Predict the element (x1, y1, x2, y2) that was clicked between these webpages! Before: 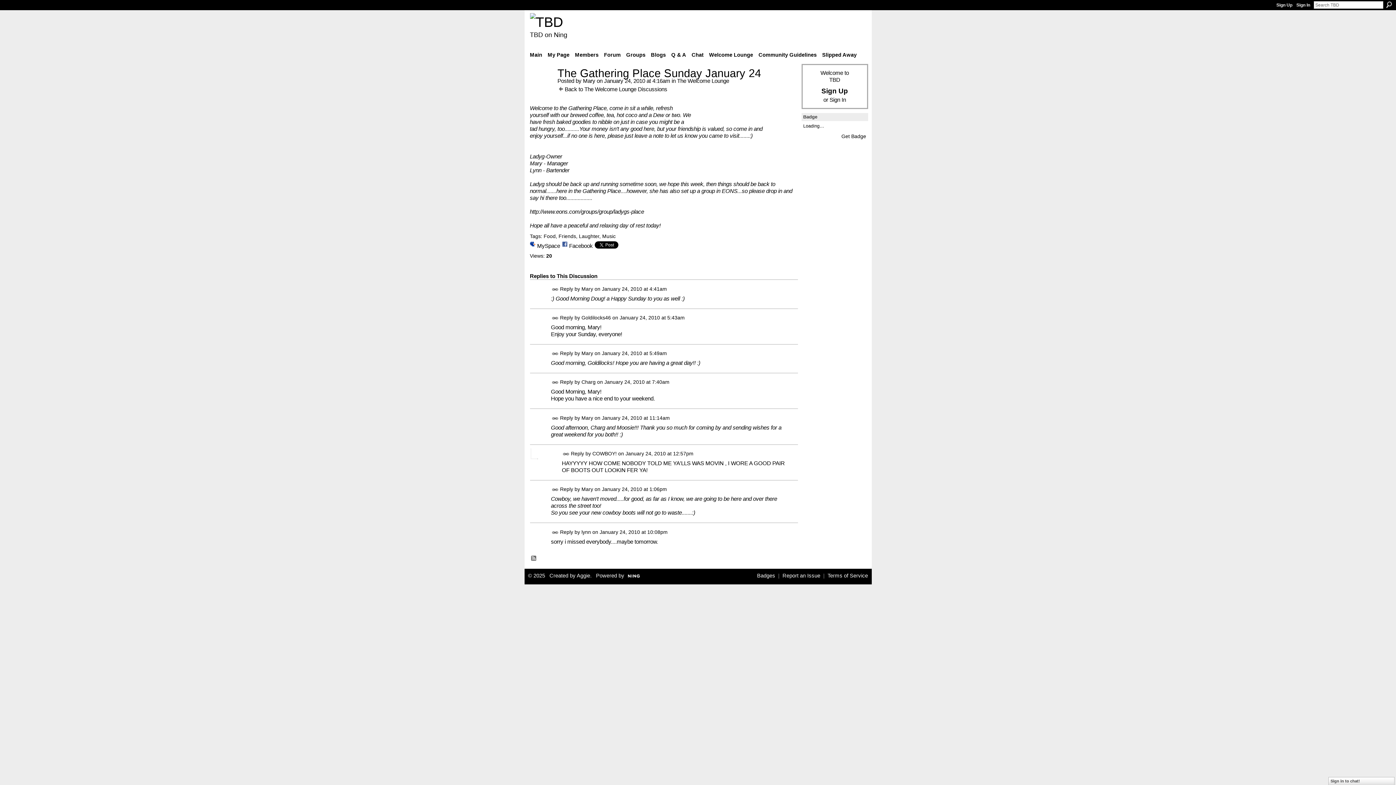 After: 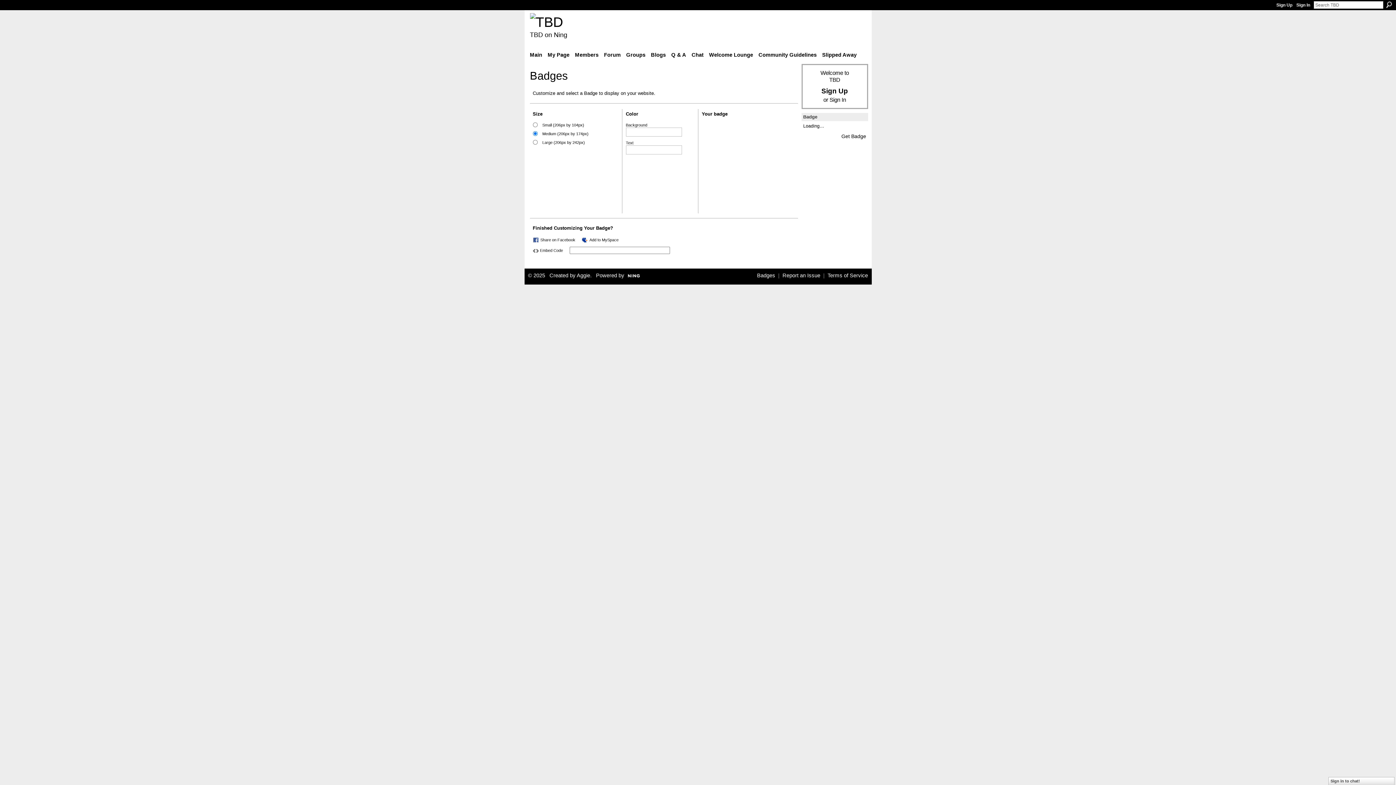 Action: label: Get Badge bbox: (841, 133, 866, 139)